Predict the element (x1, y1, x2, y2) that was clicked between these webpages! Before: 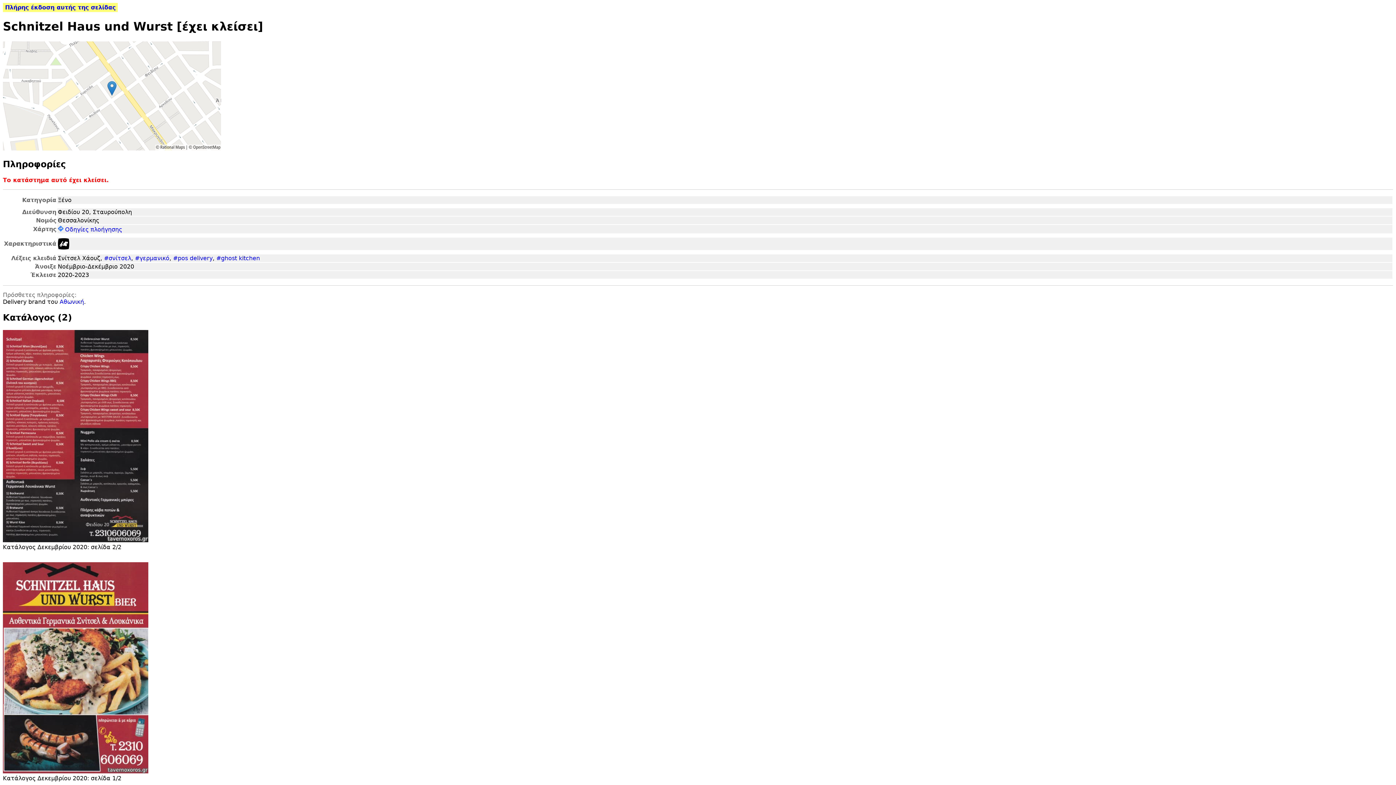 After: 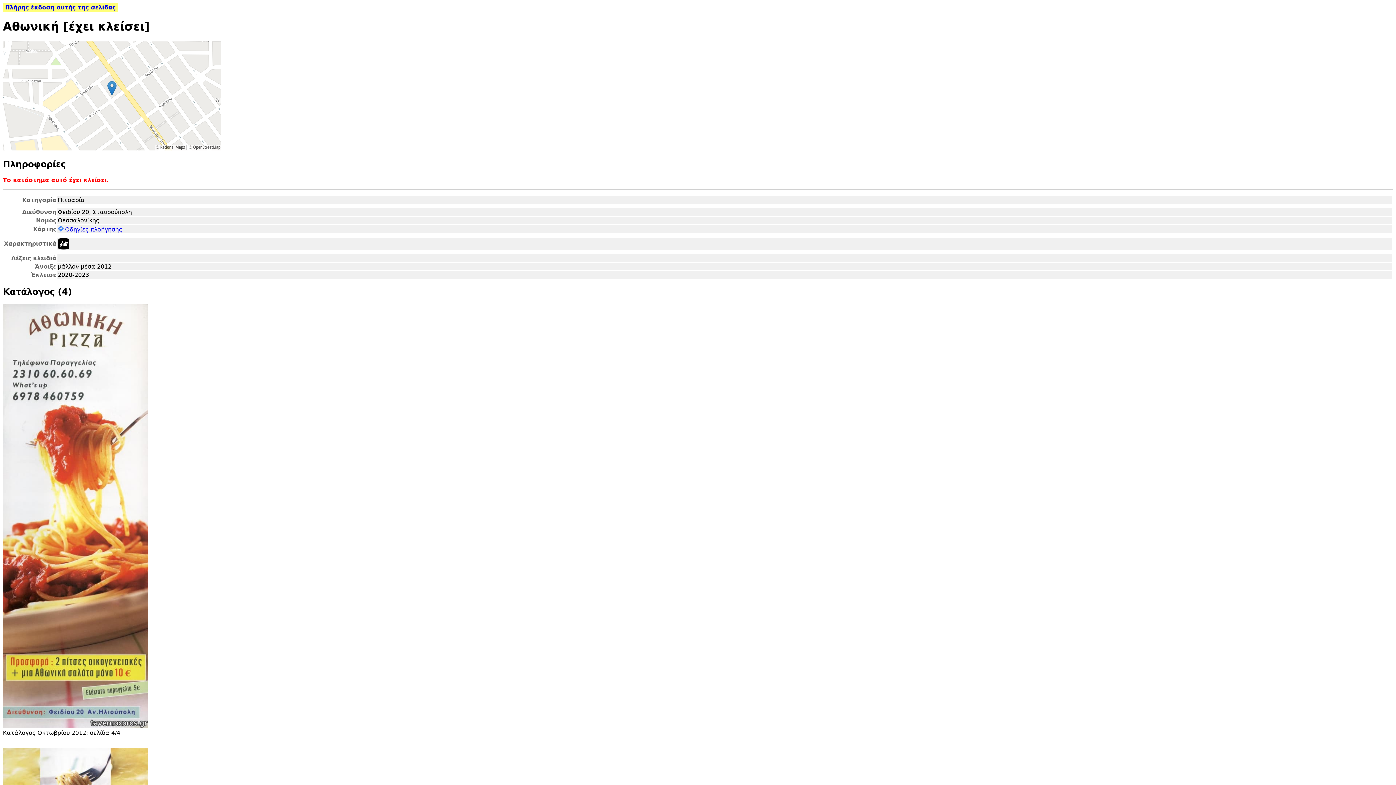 Action: label: Αθωνική bbox: (59, 298, 84, 305)